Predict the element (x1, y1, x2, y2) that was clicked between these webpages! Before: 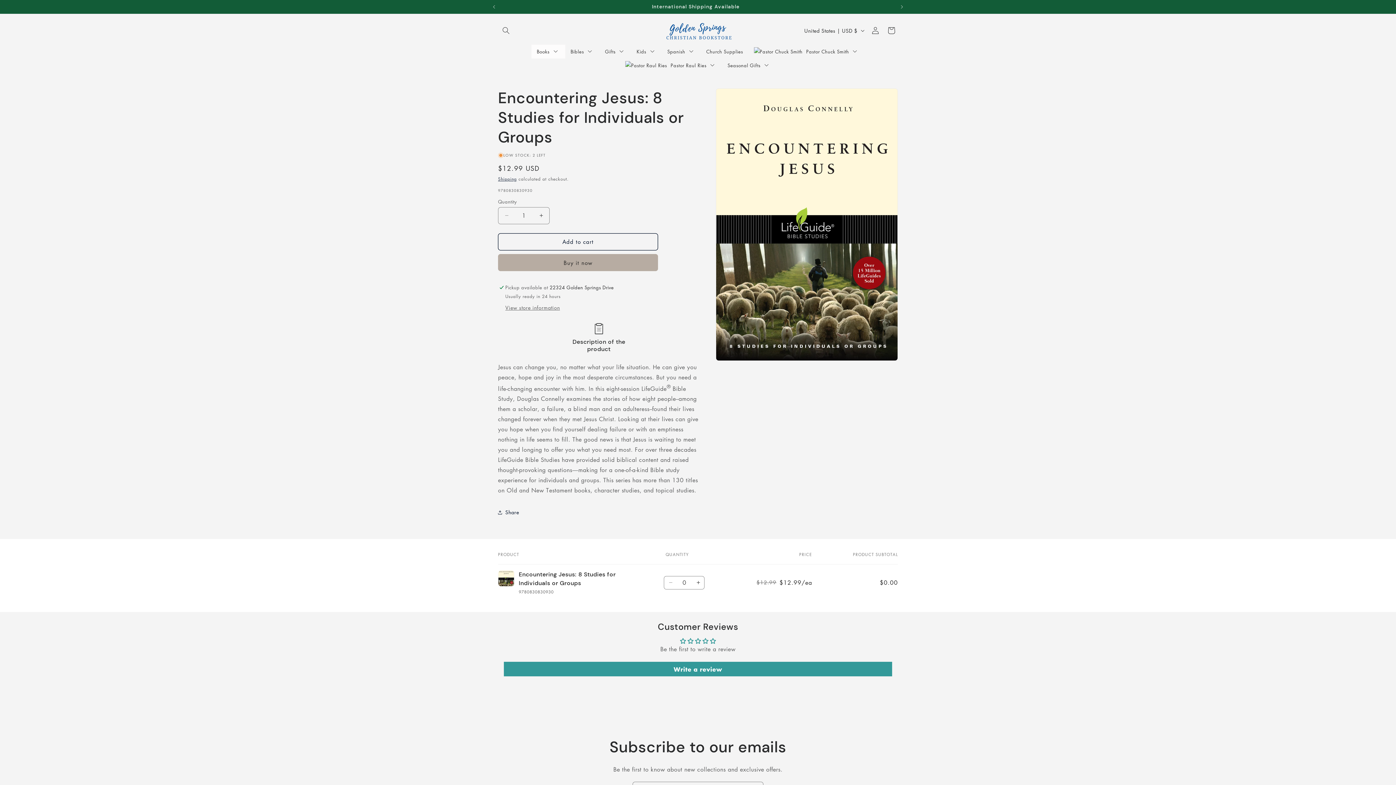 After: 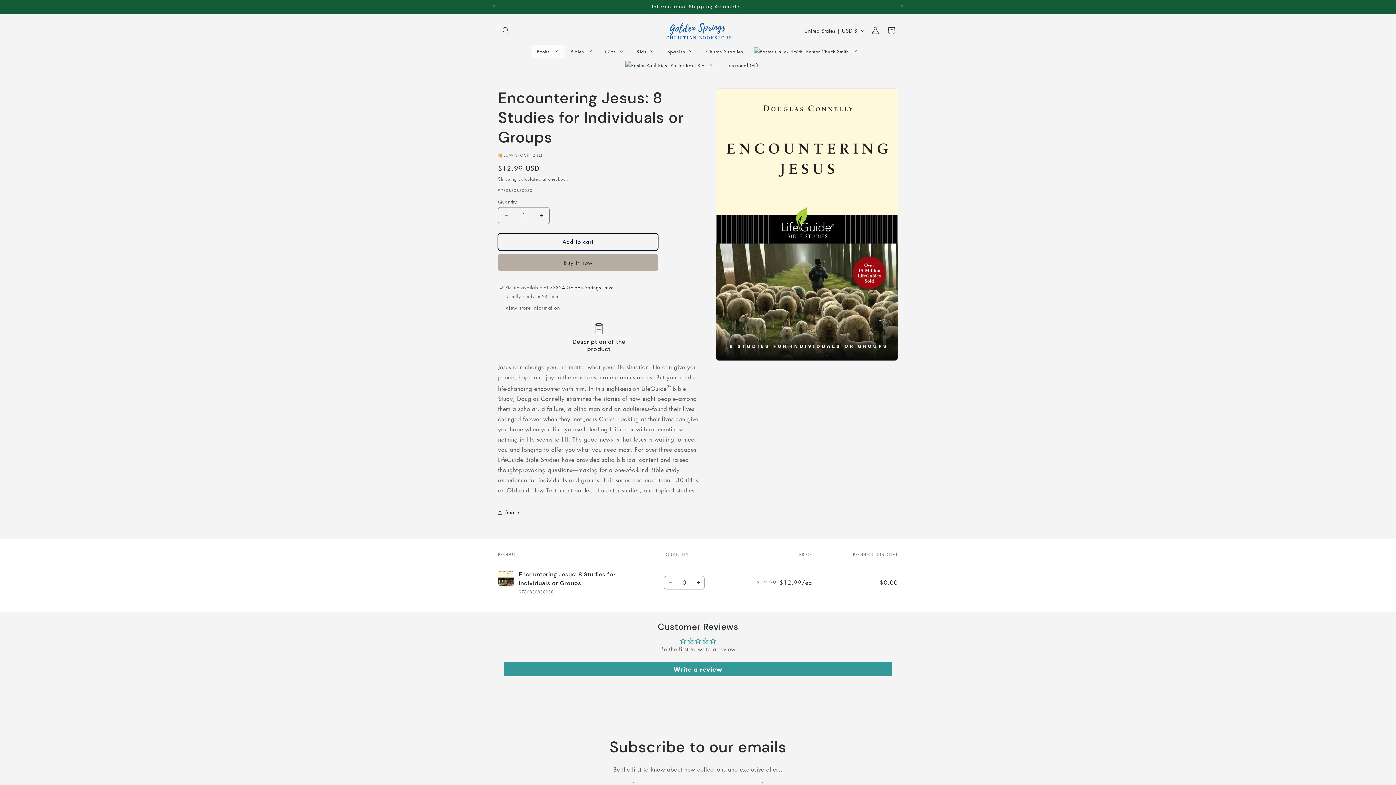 Action: bbox: (498, 233, 658, 250) label: Add to cart